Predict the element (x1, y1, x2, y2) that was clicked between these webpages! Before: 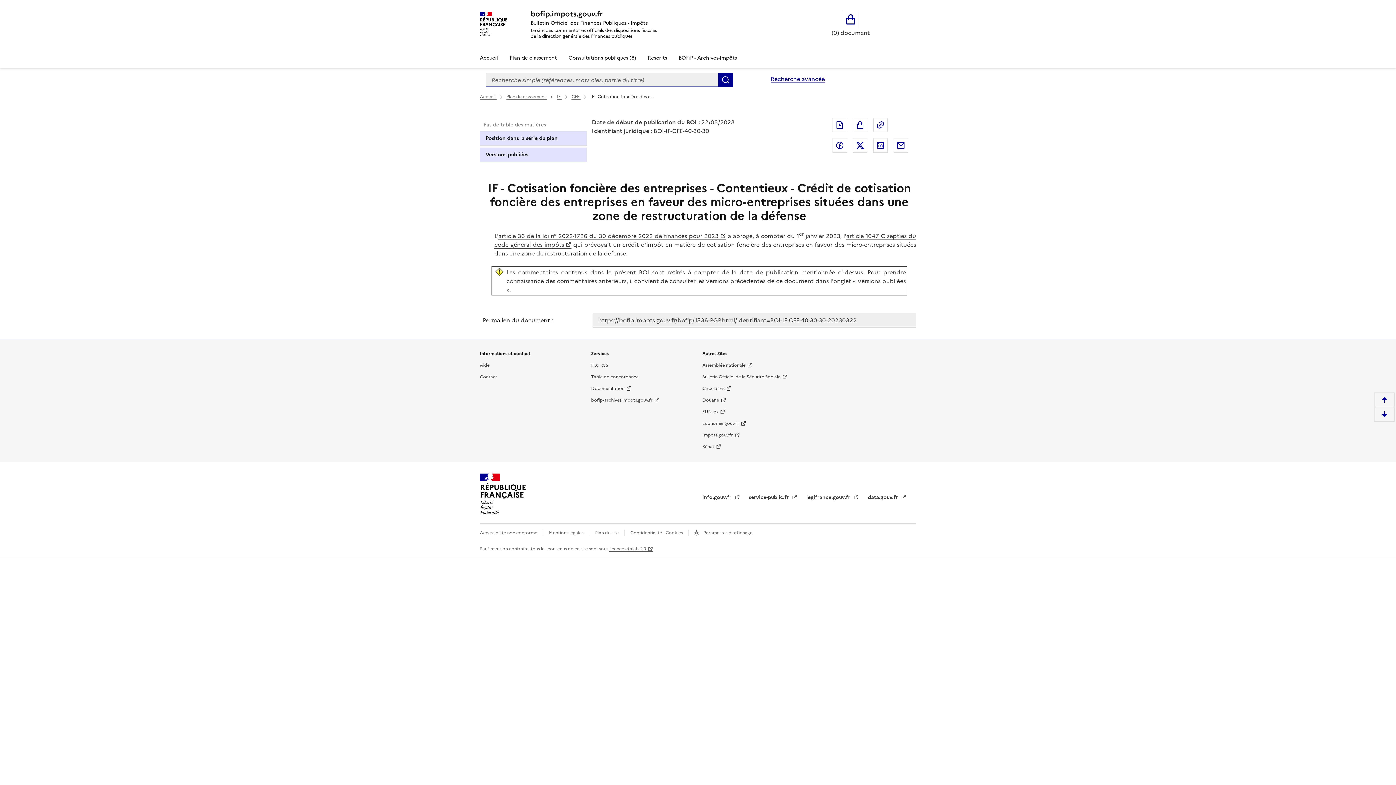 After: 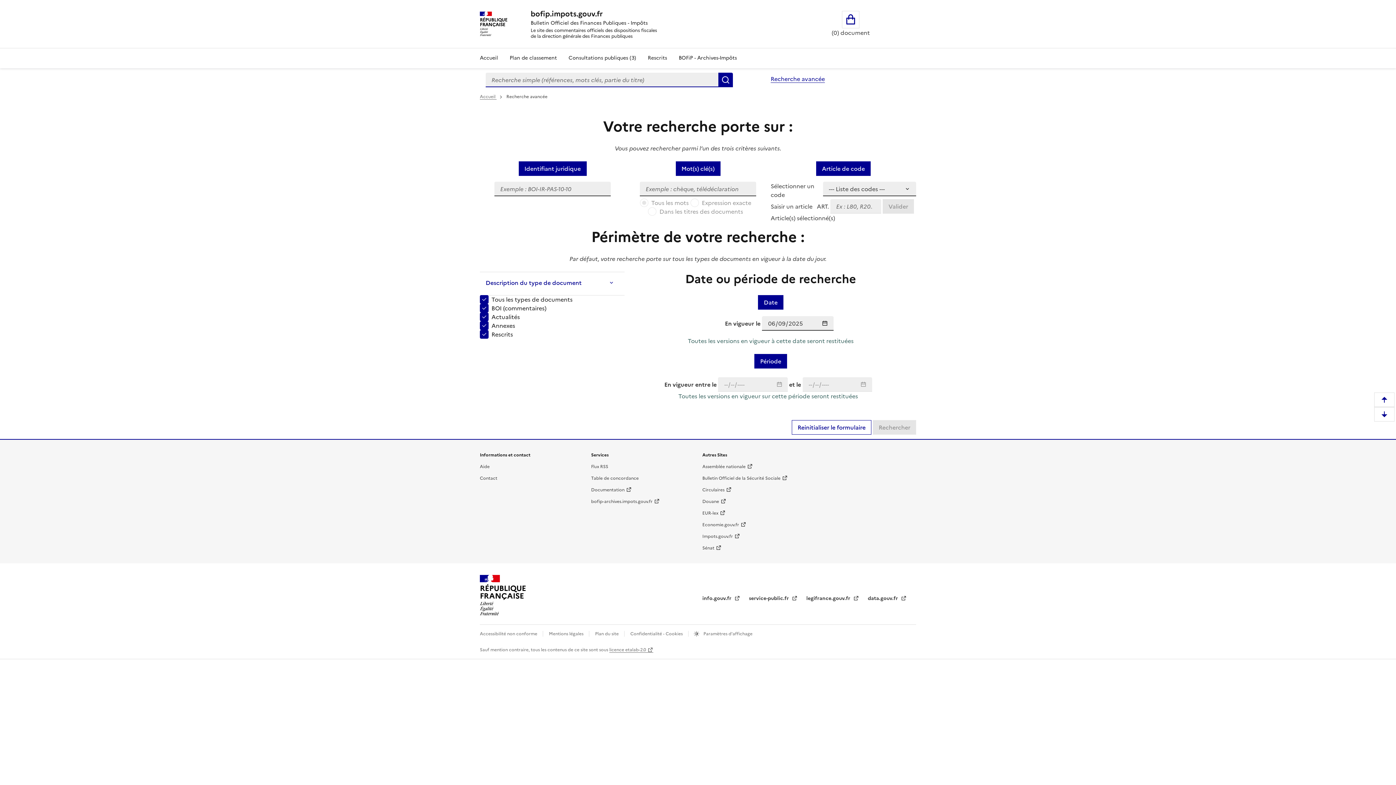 Action: bbox: (770, 74, 825, 83) label: Recherche avancée